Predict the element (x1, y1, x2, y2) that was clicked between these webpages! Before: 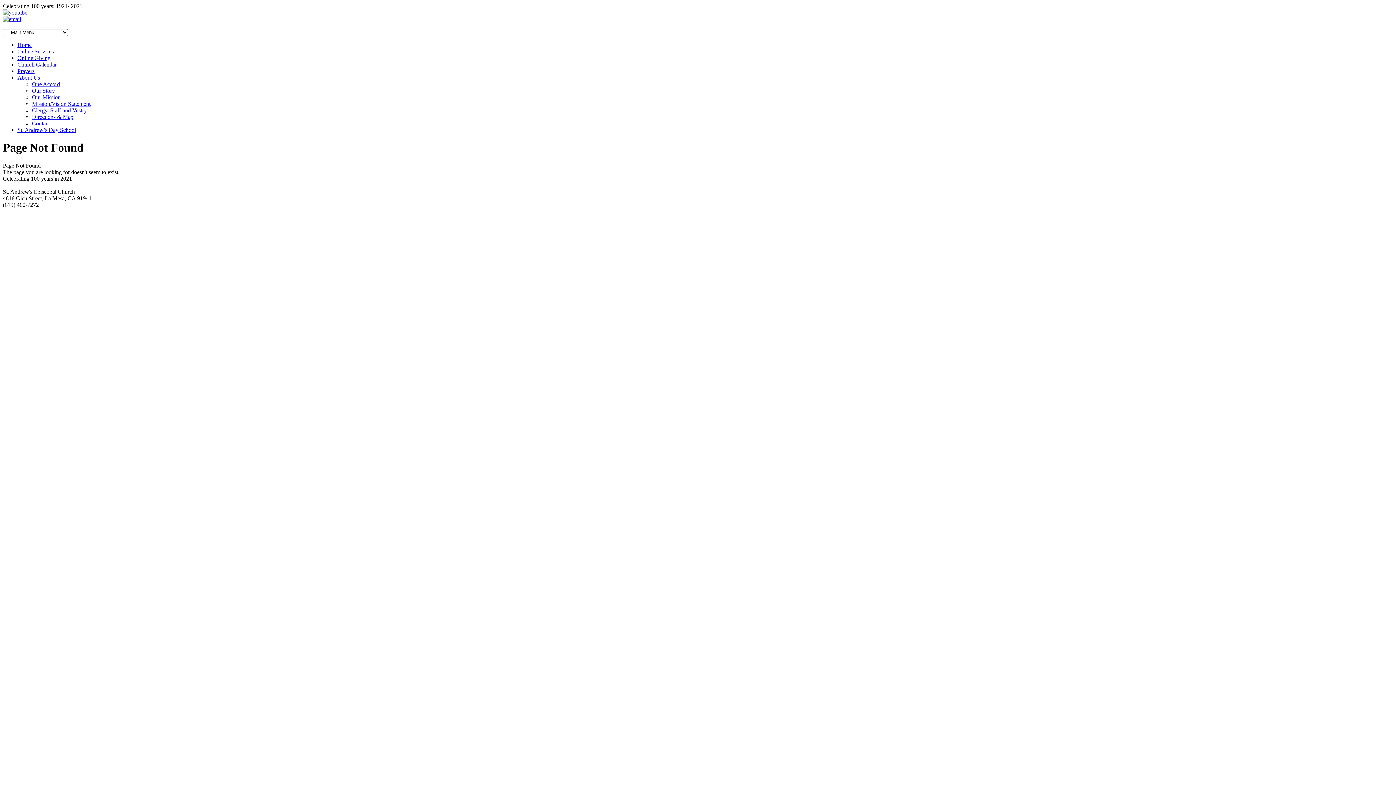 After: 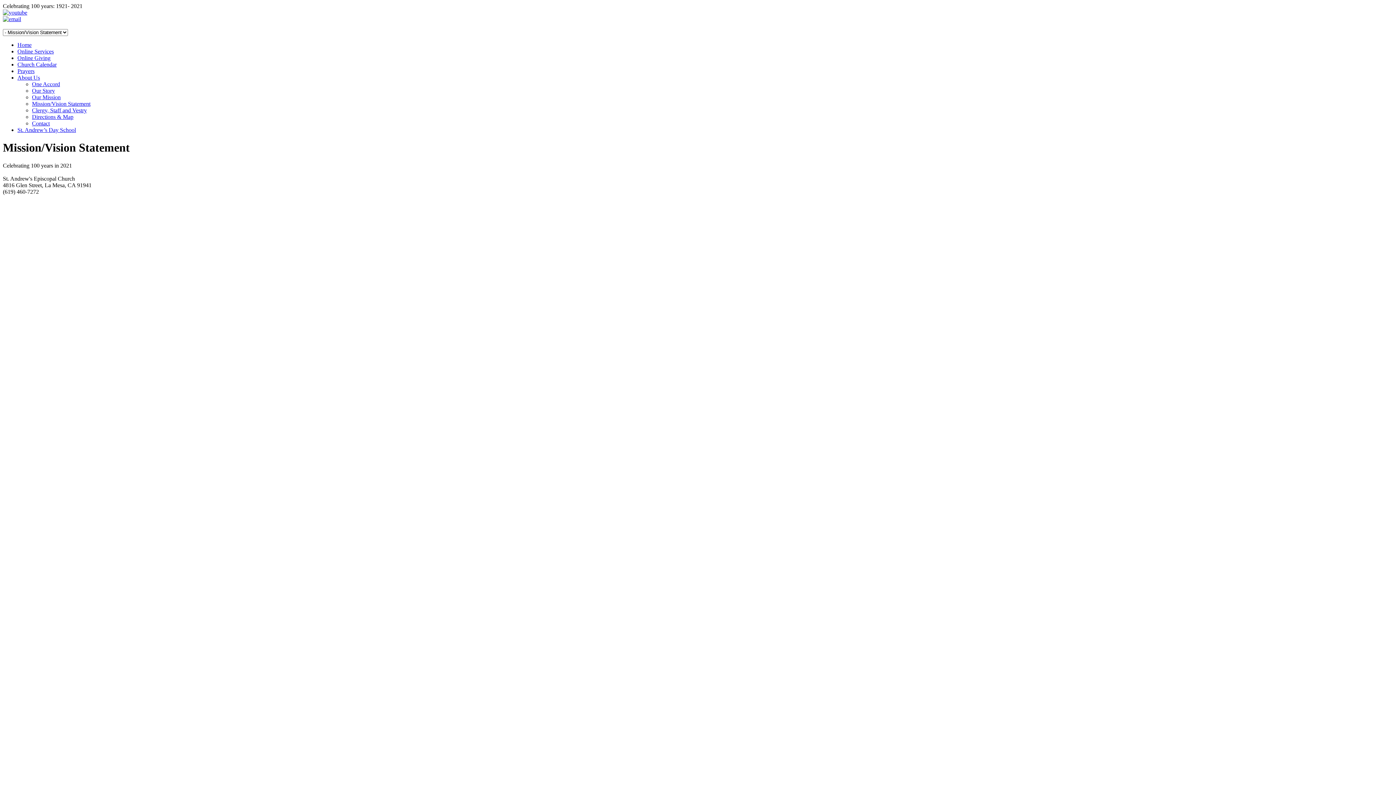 Action: bbox: (32, 100, 90, 106) label: Mission/Vision Statement